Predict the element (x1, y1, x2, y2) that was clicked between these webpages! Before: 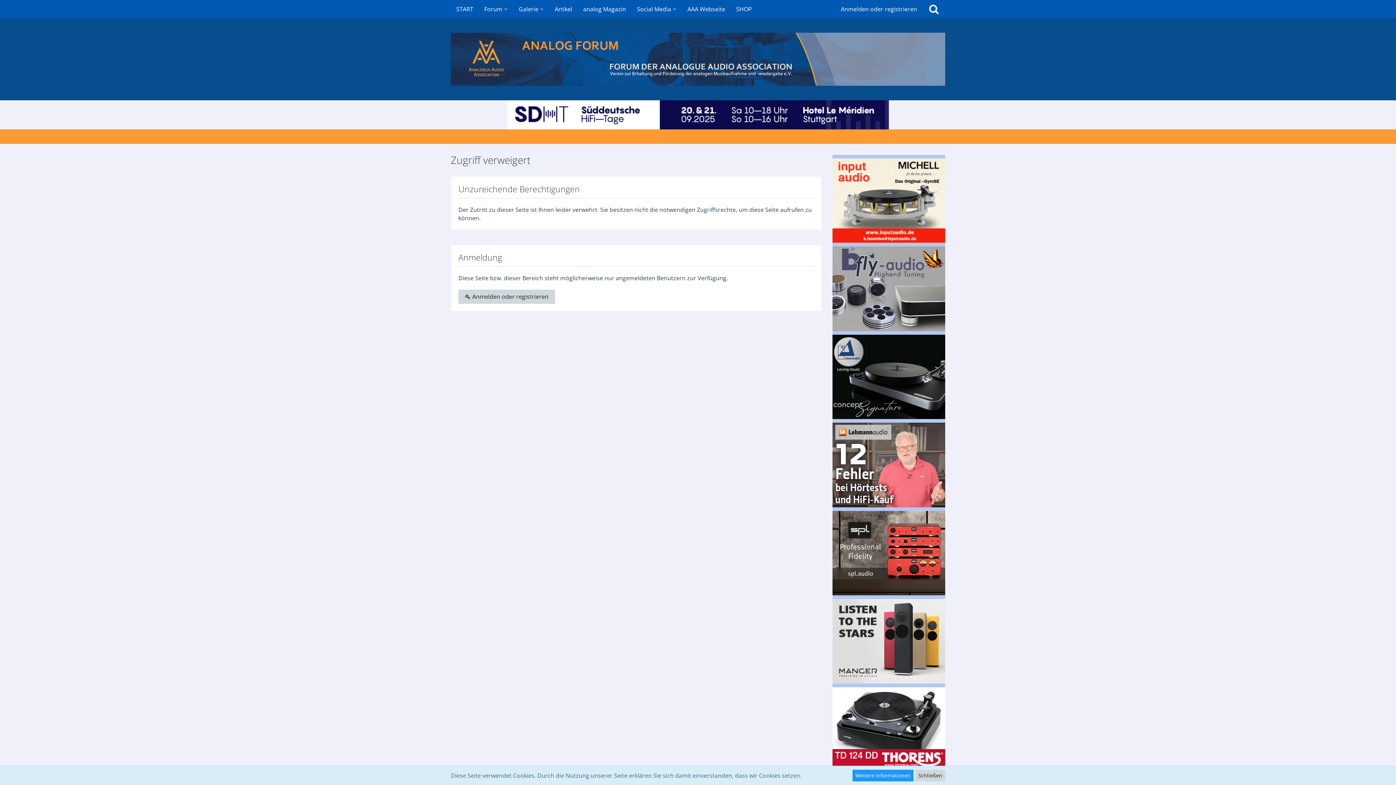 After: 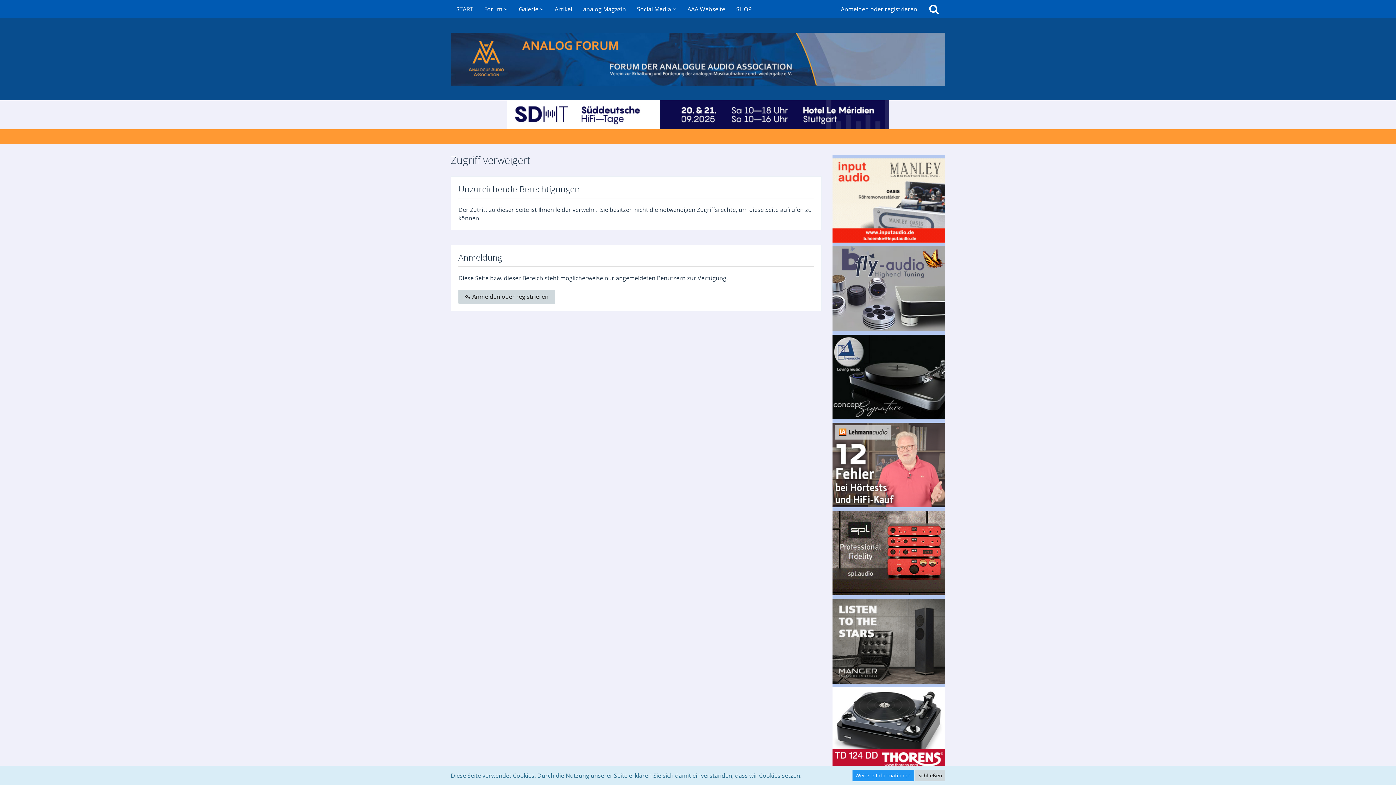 Action: bbox: (832, 548, 945, 556)